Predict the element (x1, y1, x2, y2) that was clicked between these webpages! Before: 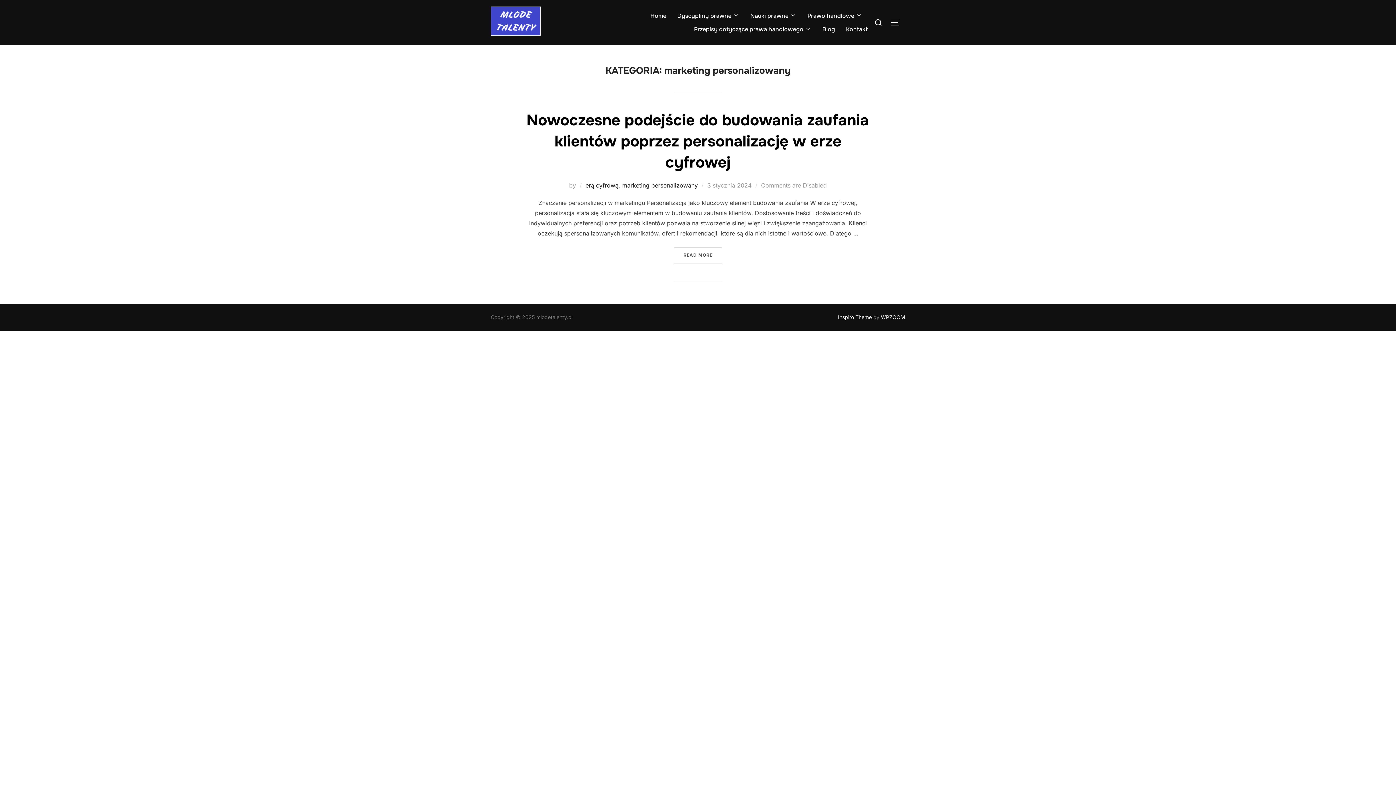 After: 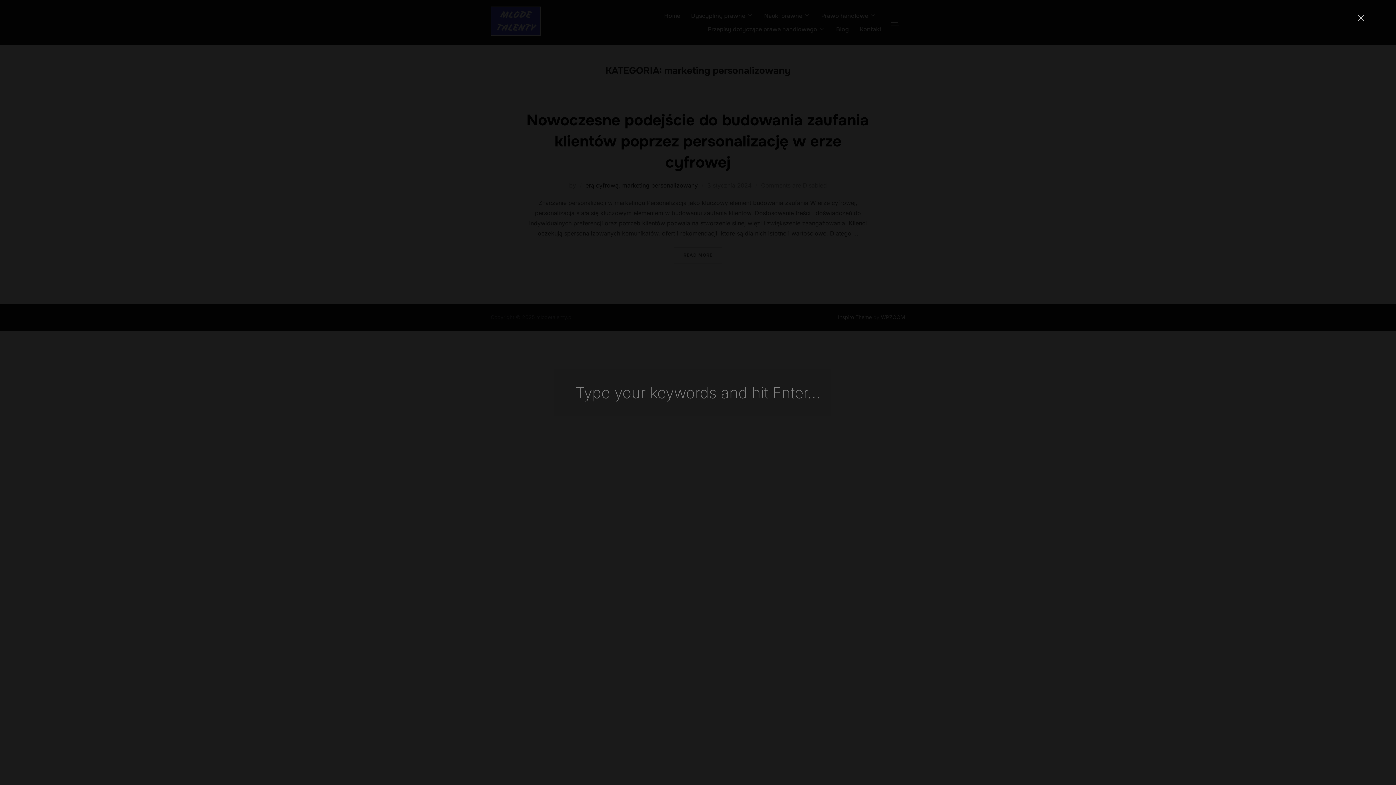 Action: bbox: (871, 13, 885, 31)